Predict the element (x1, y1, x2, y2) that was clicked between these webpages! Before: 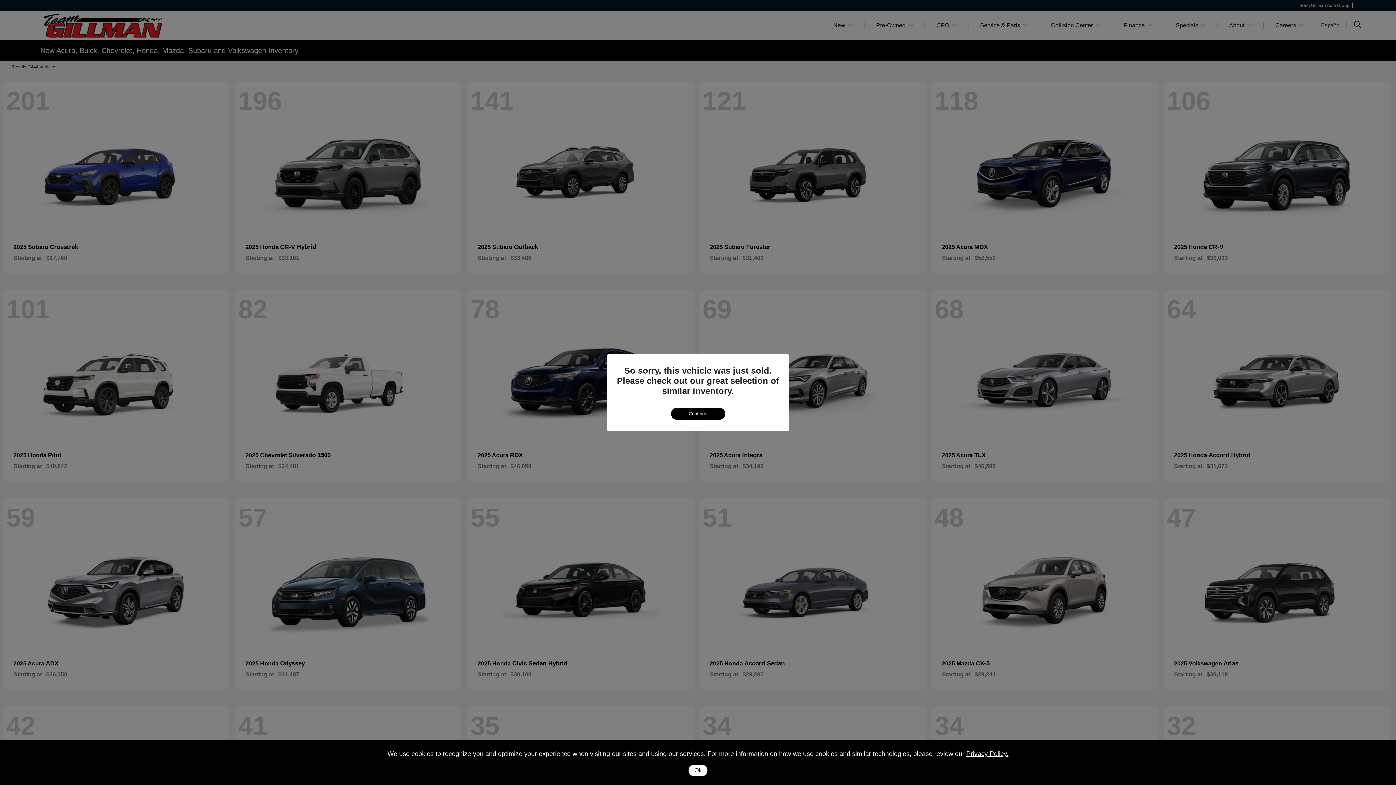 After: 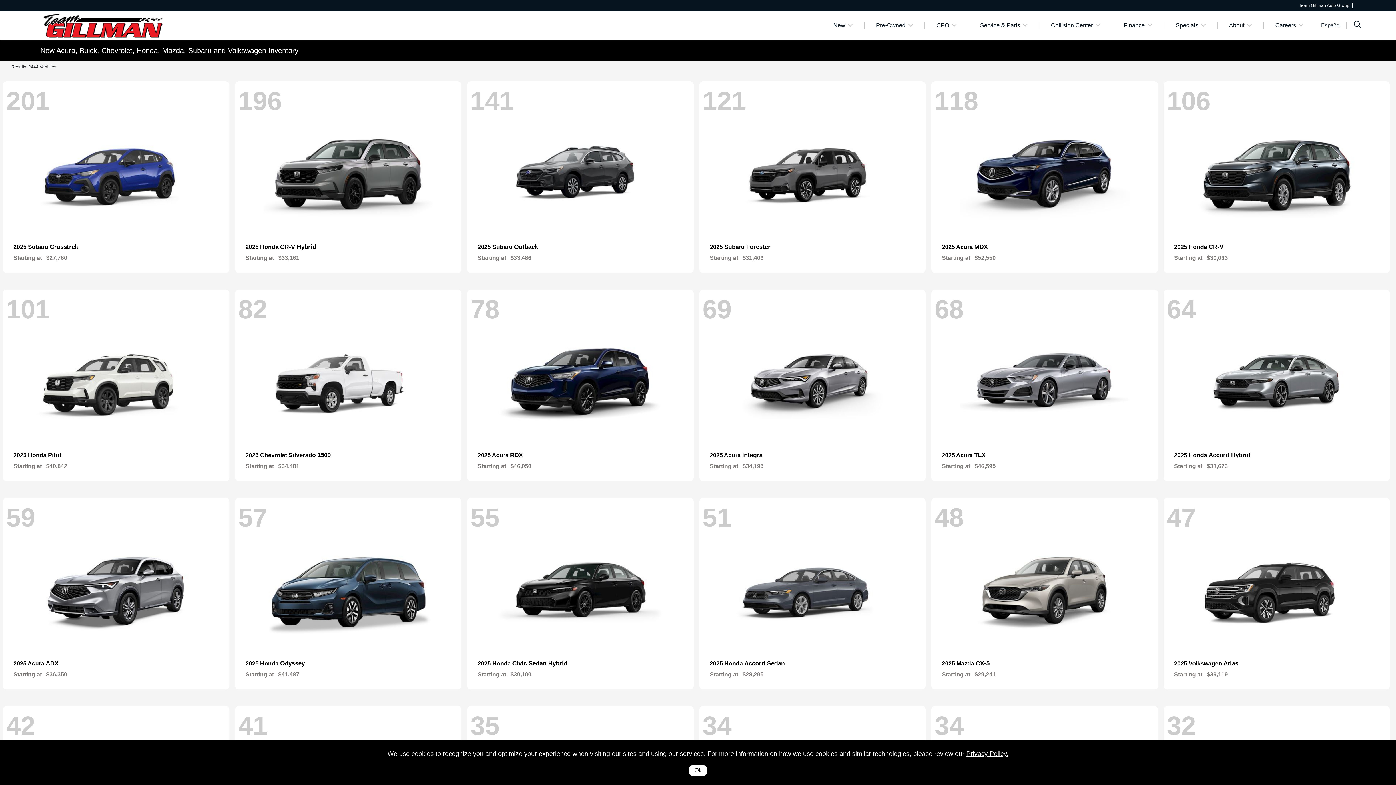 Action: bbox: (671, 407, 725, 419) label: Continue